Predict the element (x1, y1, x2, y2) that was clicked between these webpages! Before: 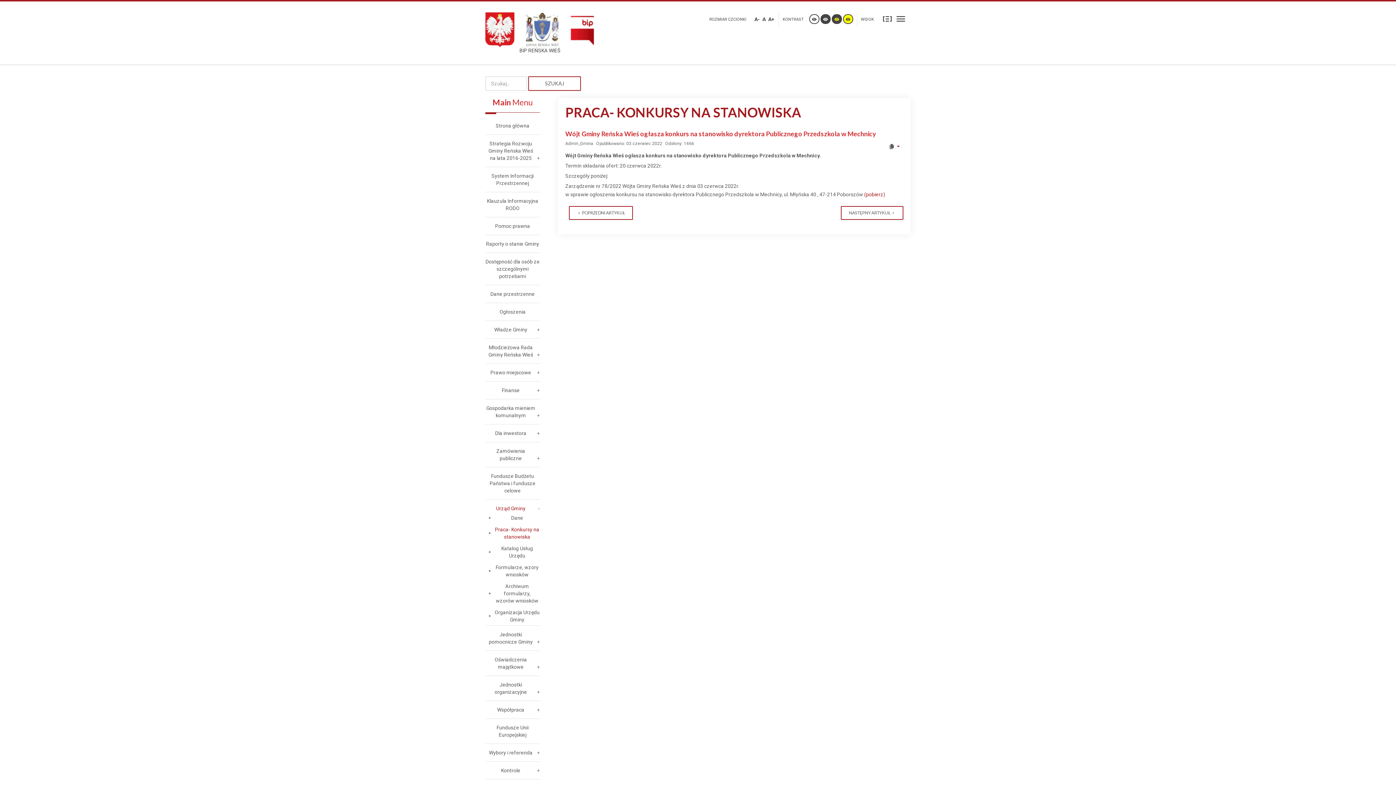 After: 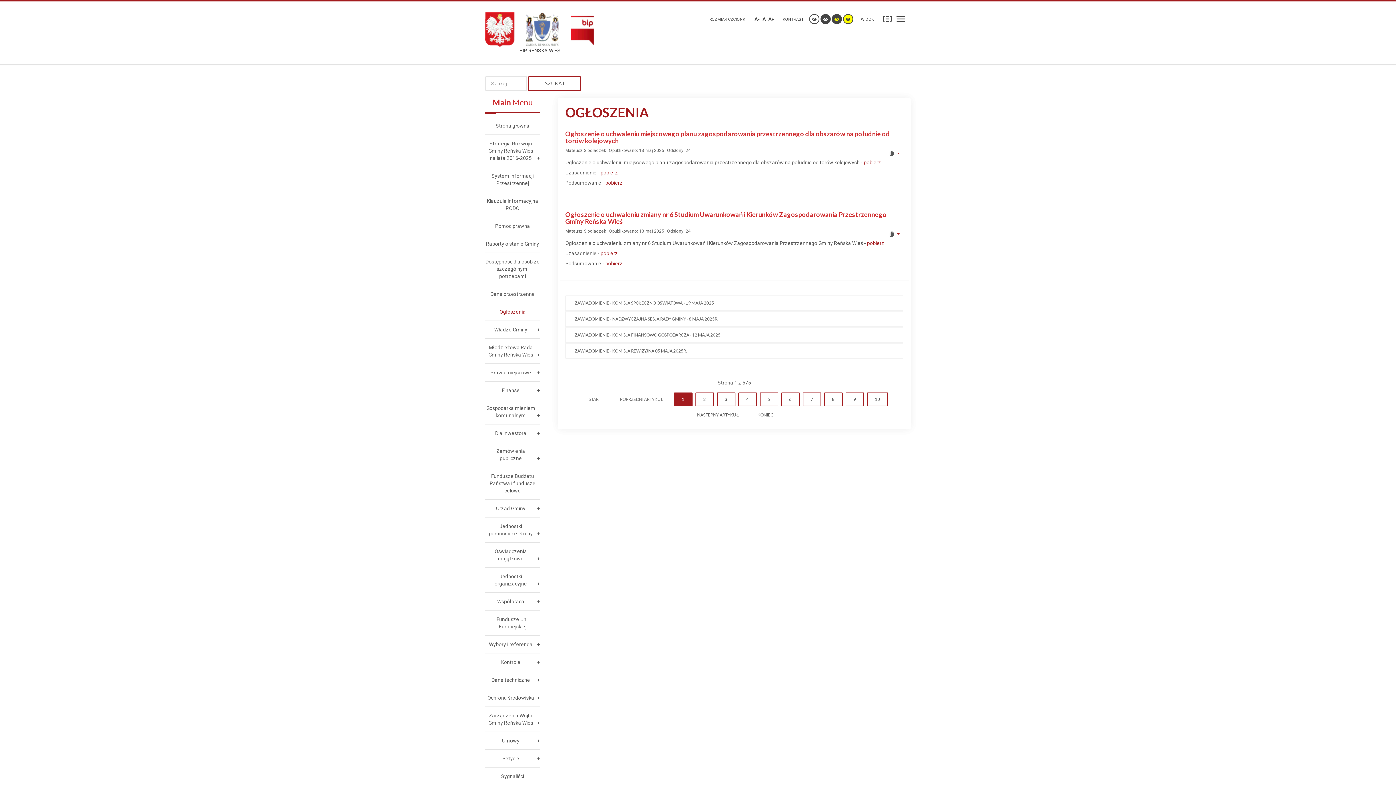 Action: bbox: (485, 302, 540, 320) label: Ogłoszenia